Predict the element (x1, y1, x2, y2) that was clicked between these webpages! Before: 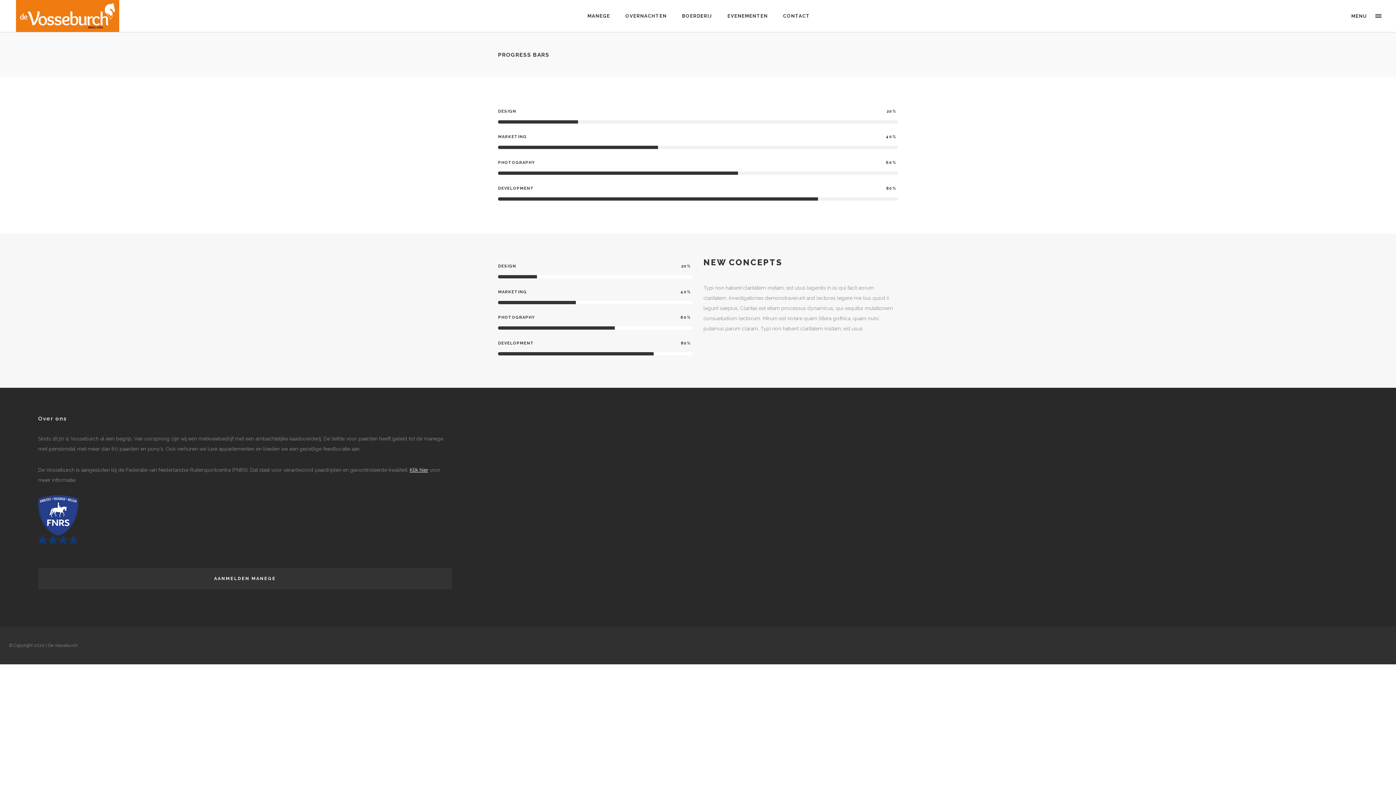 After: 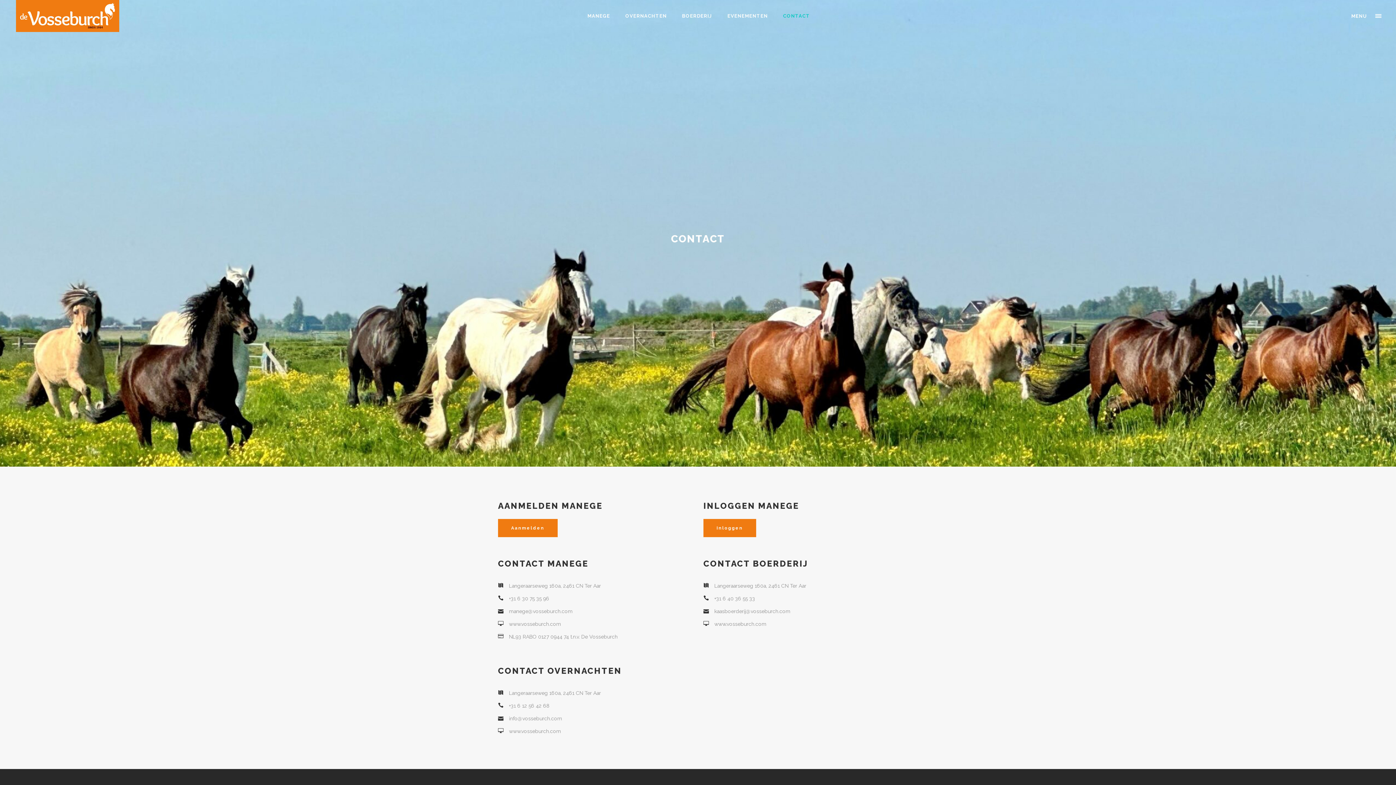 Action: bbox: (775, 0, 817, 32) label: CONTACT